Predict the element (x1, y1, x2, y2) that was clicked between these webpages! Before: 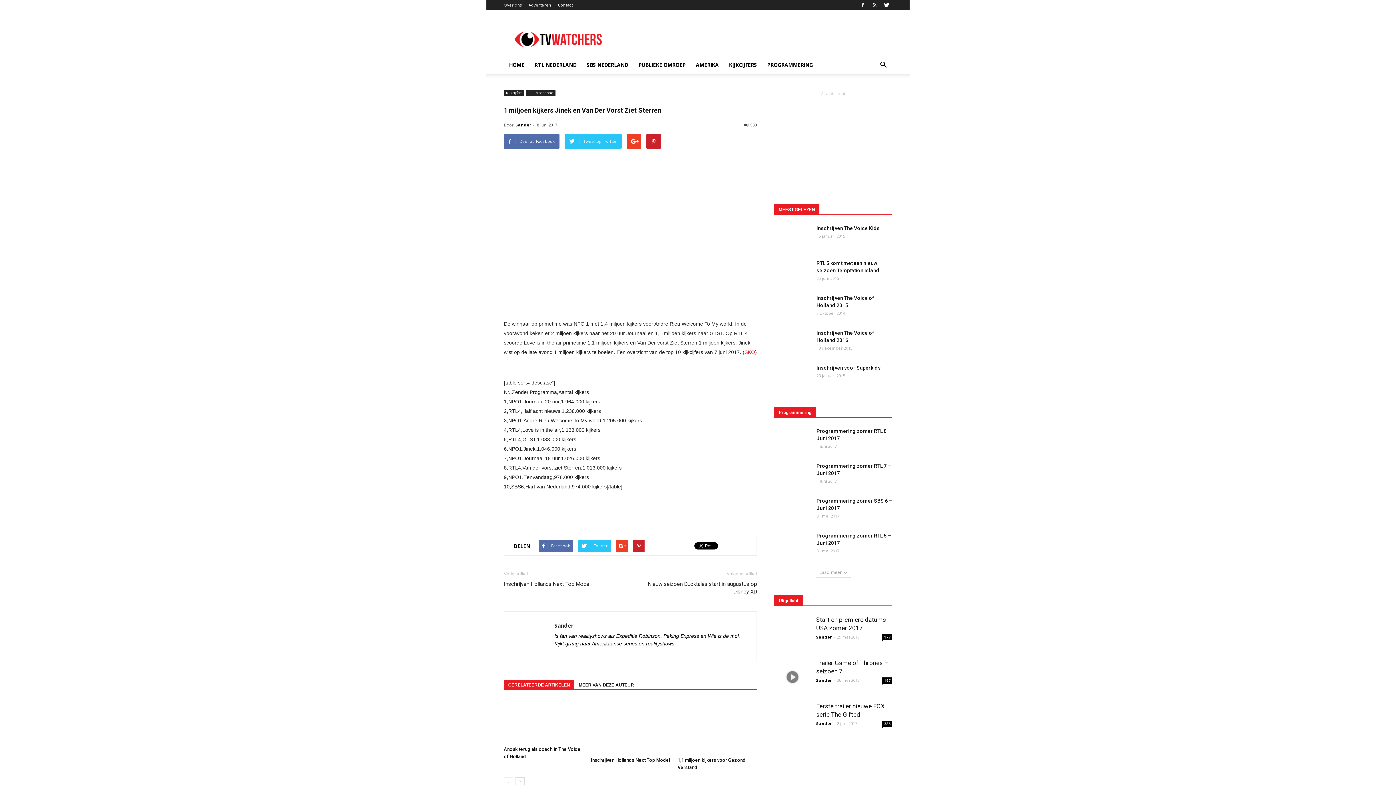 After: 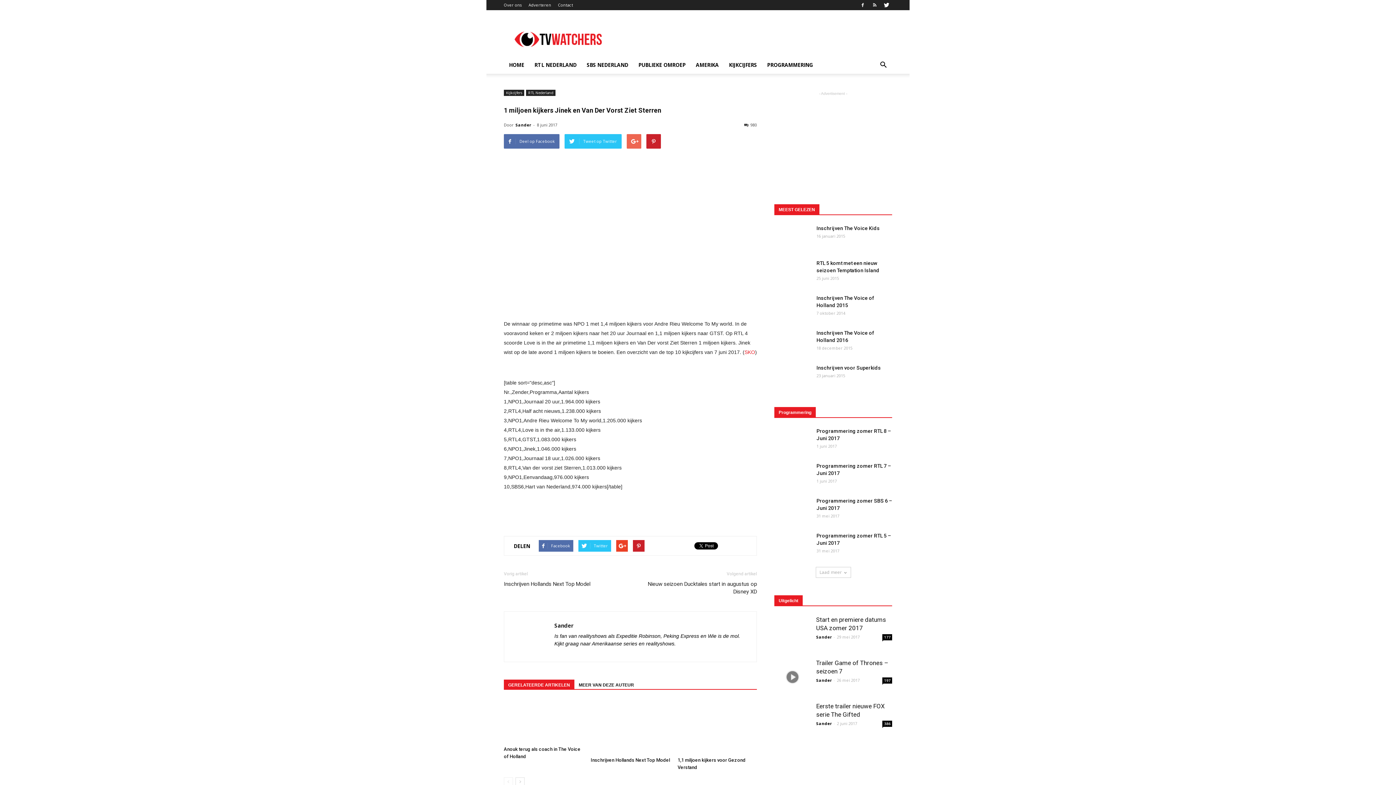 Action: bbox: (626, 134, 641, 148)